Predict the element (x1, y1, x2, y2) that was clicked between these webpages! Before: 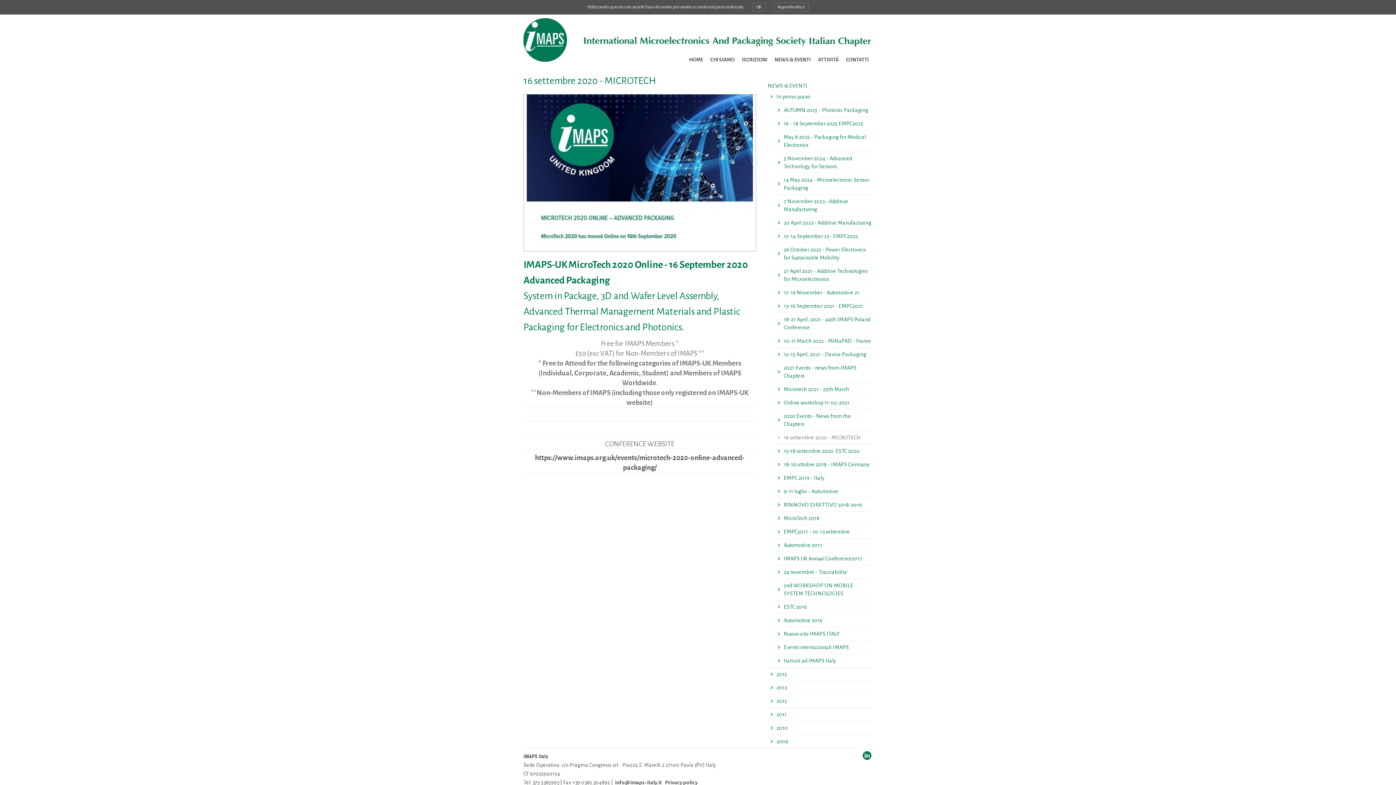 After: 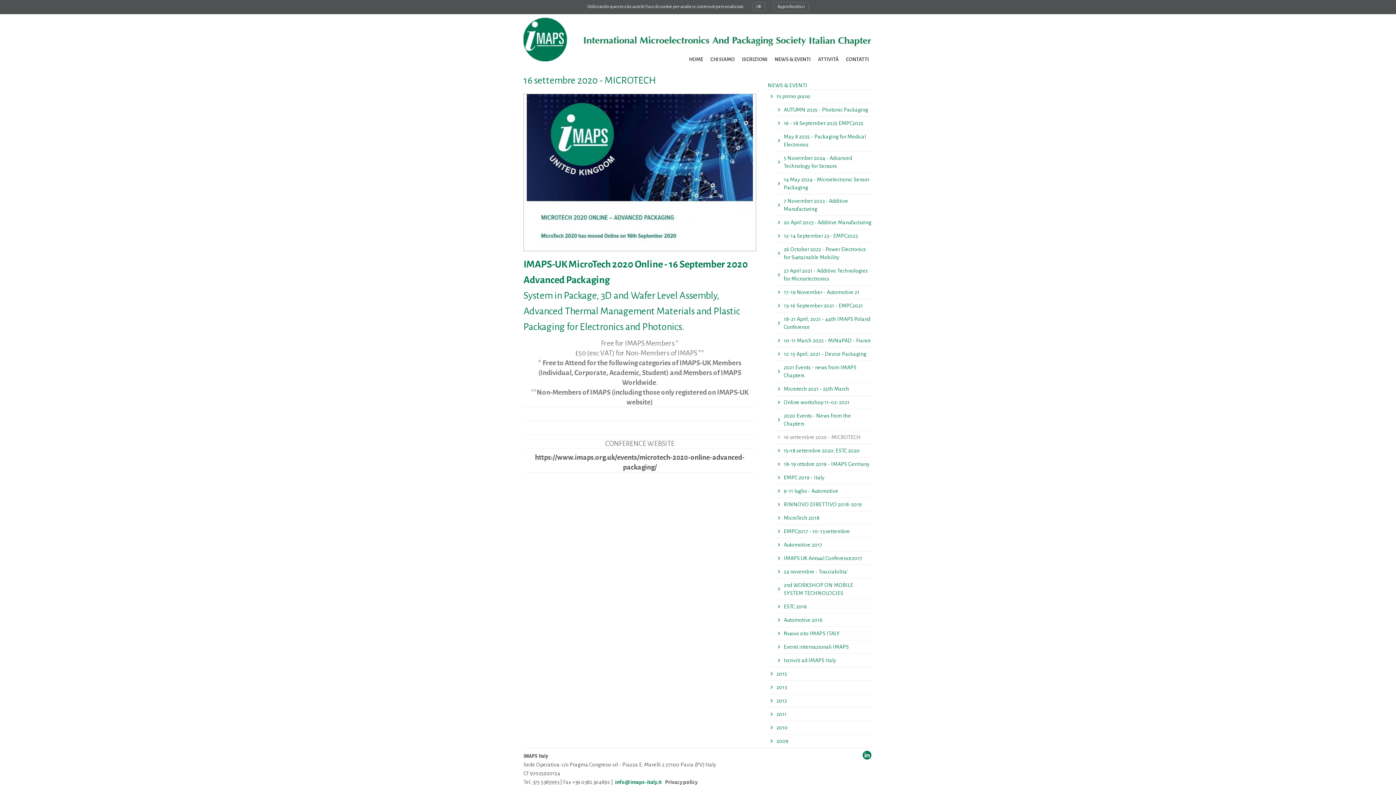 Action: label: info@imaps-italy.it bbox: (615, 780, 661, 785)